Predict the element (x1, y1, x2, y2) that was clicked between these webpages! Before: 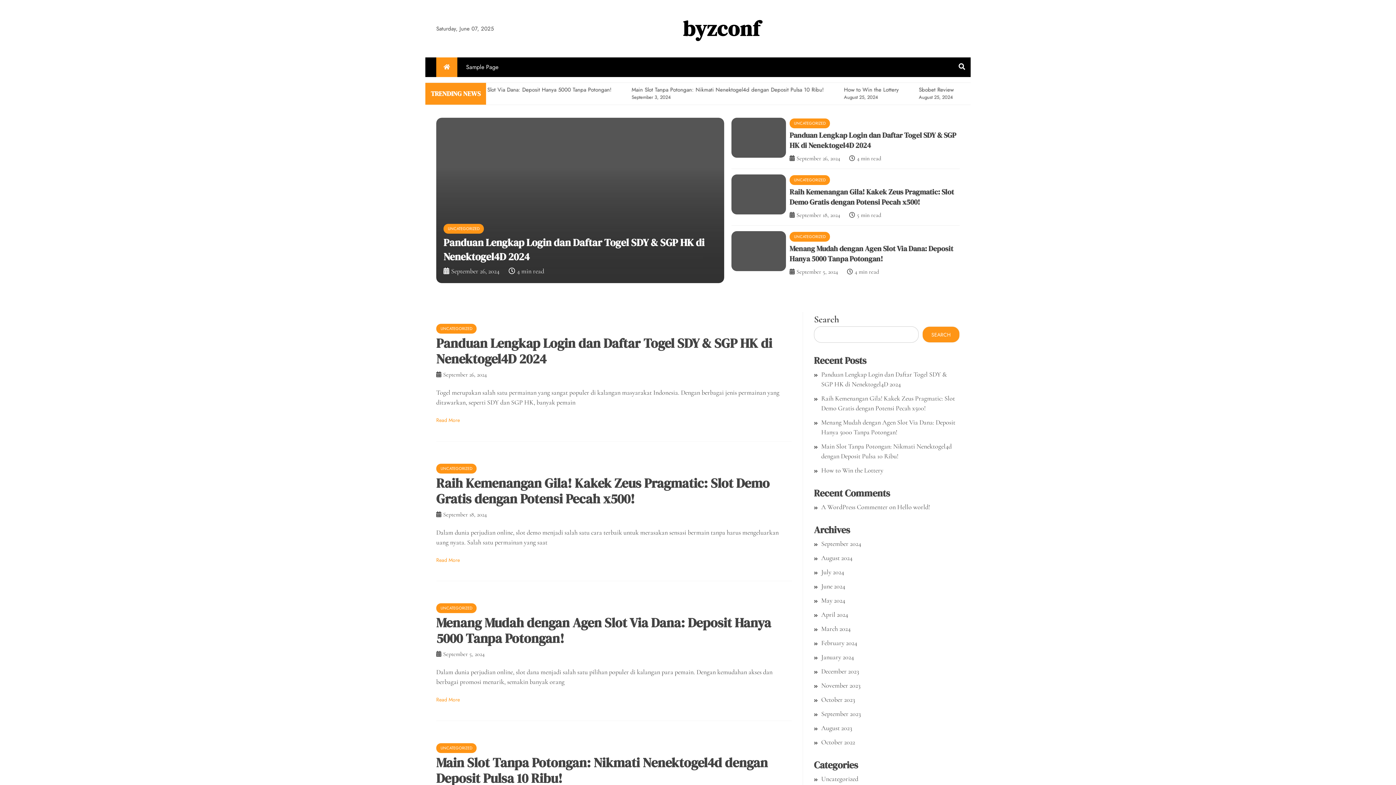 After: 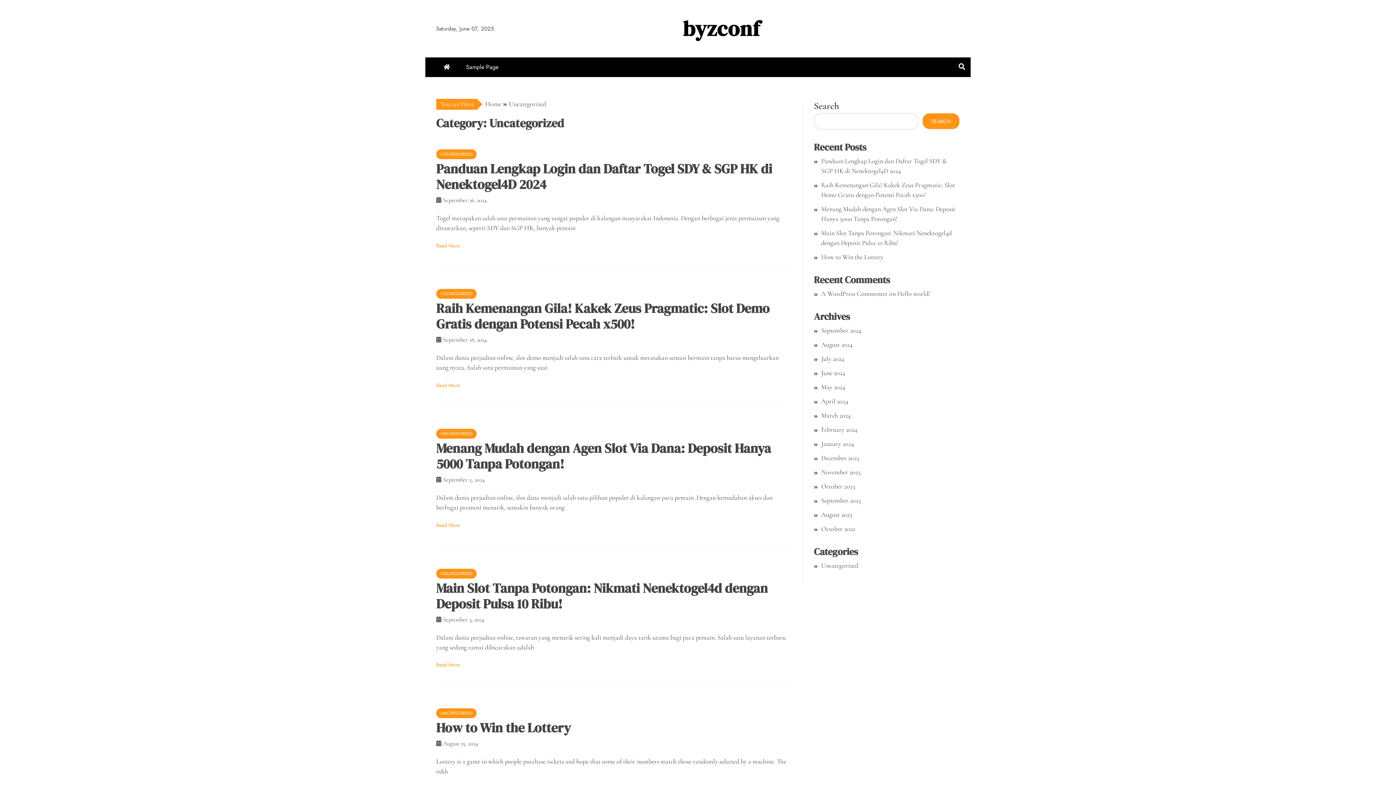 Action: label: UNCATEGORIZED bbox: (436, 743, 476, 753)